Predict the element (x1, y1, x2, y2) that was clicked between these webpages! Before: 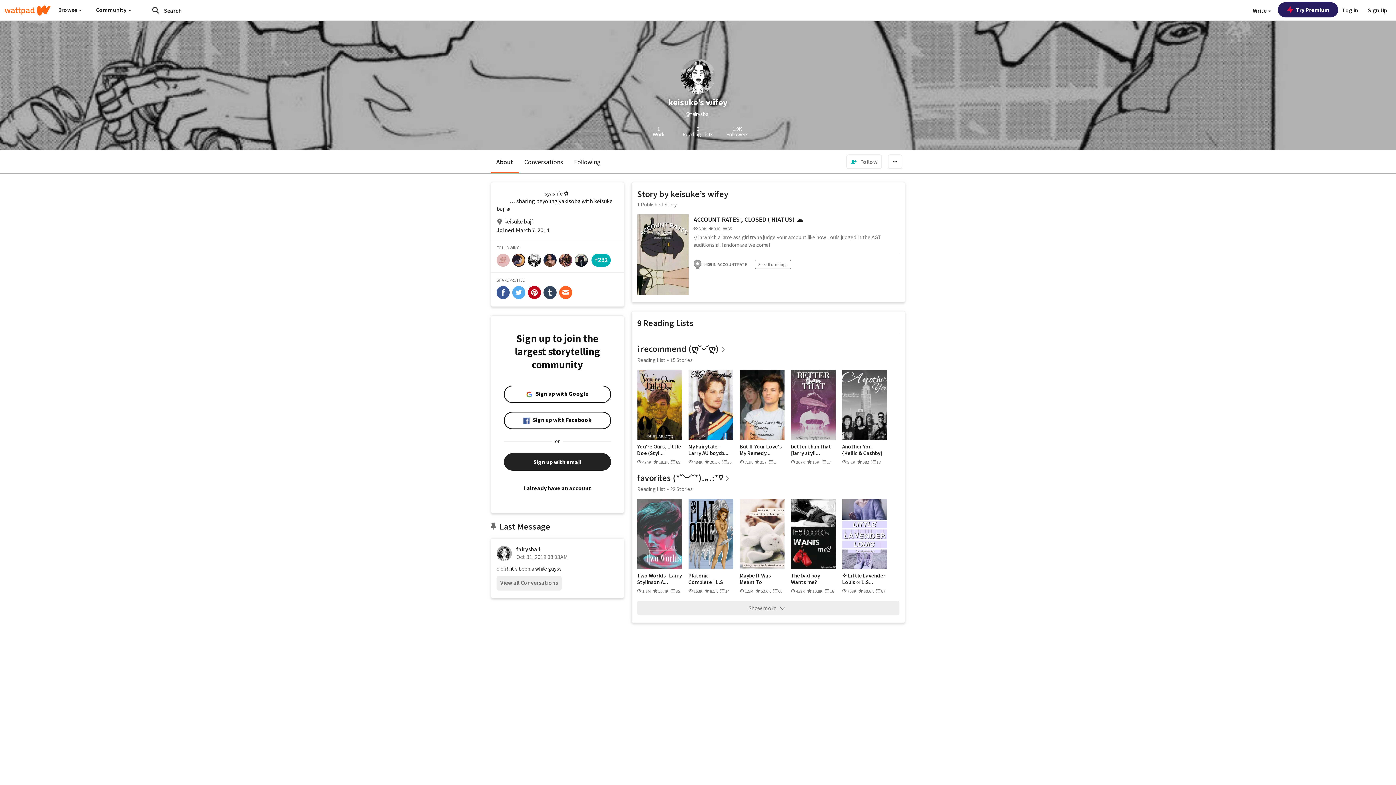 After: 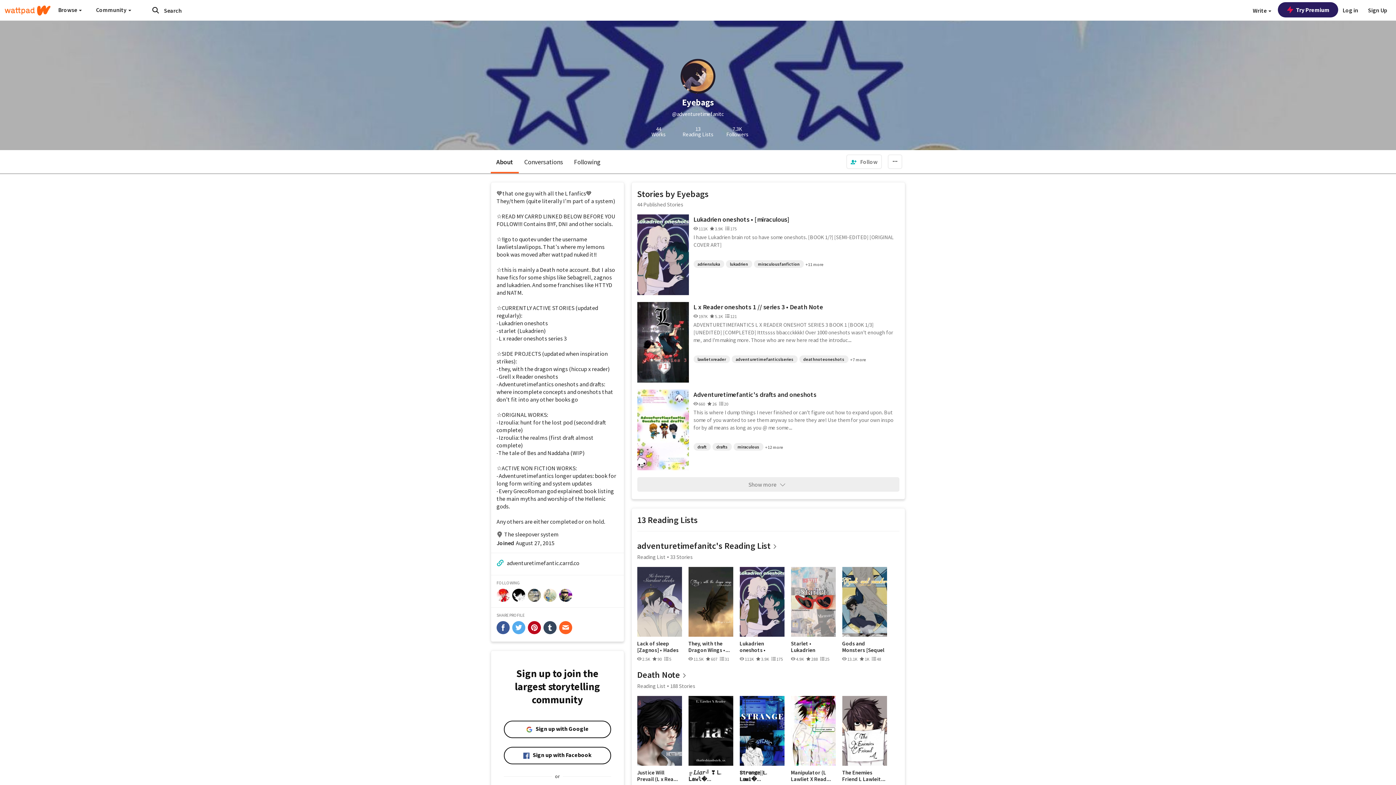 Action: bbox: (512, 253, 525, 266)